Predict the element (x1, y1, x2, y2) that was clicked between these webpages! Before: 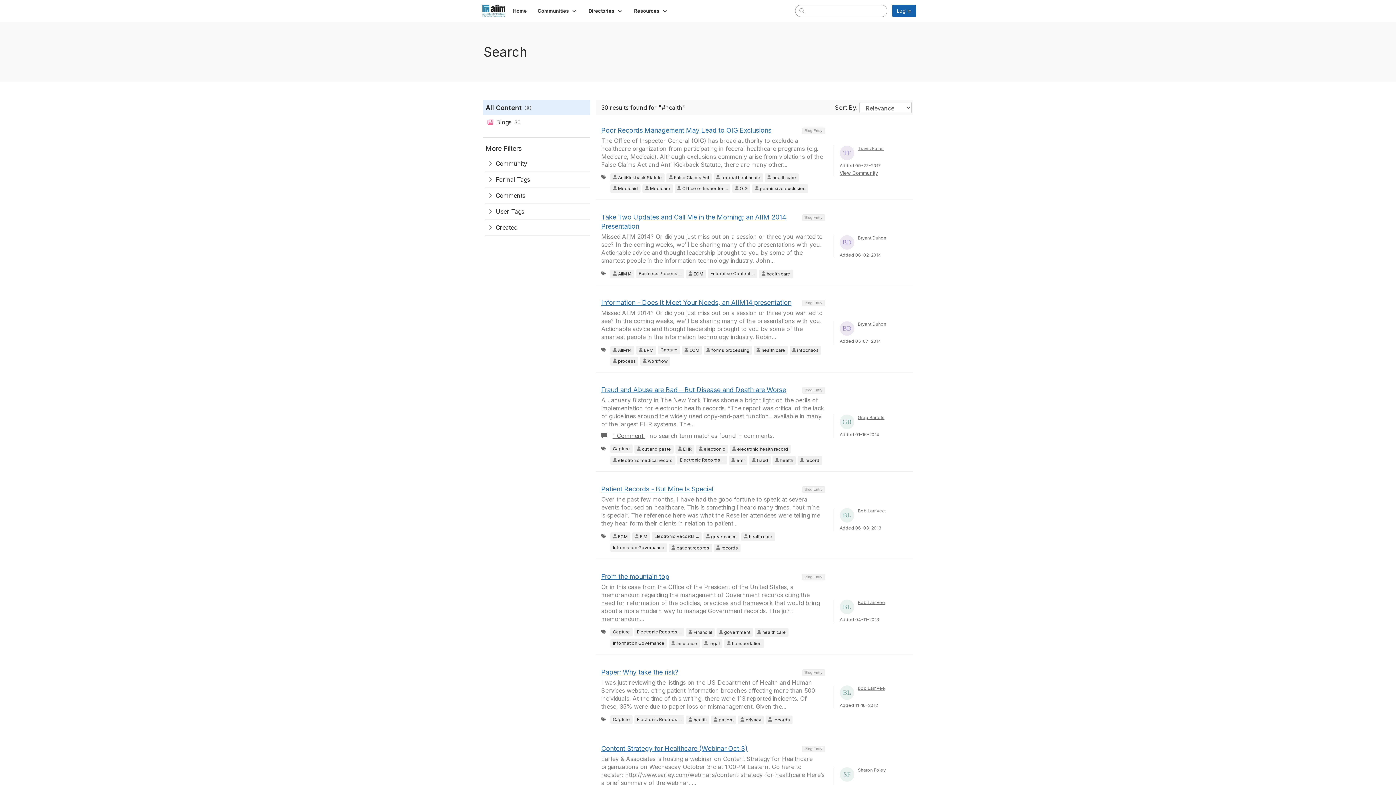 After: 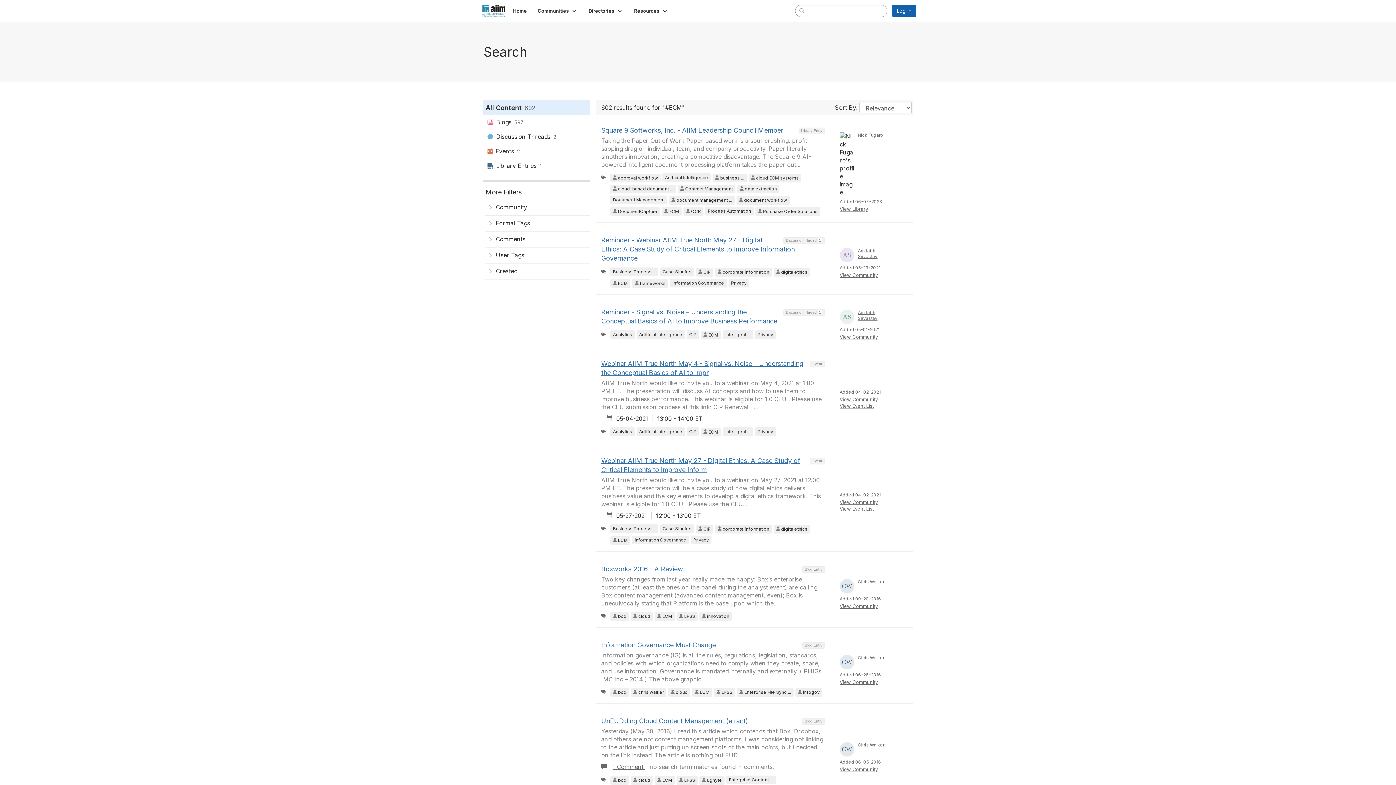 Action: bbox: (610, 532, 630, 541) label: group=User Tags: tag=ECM